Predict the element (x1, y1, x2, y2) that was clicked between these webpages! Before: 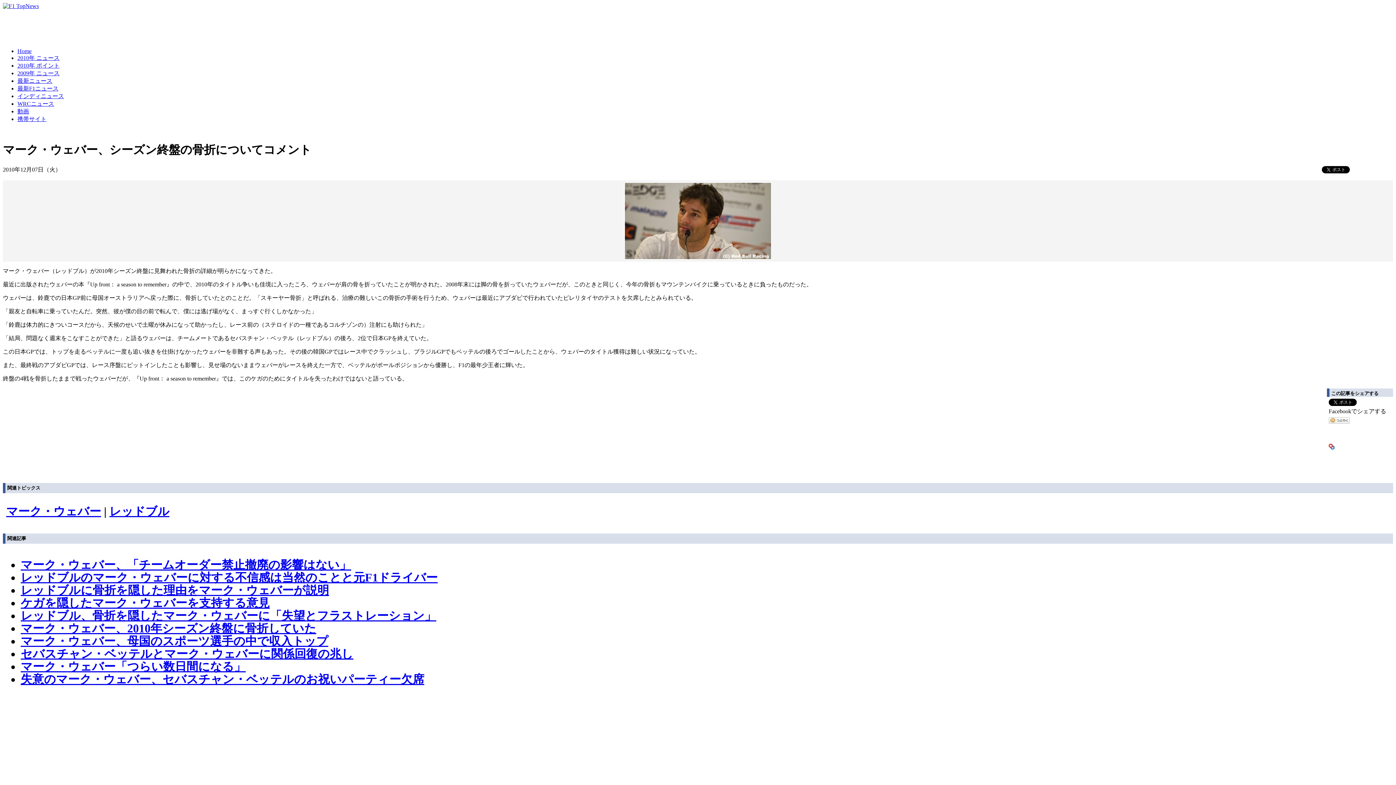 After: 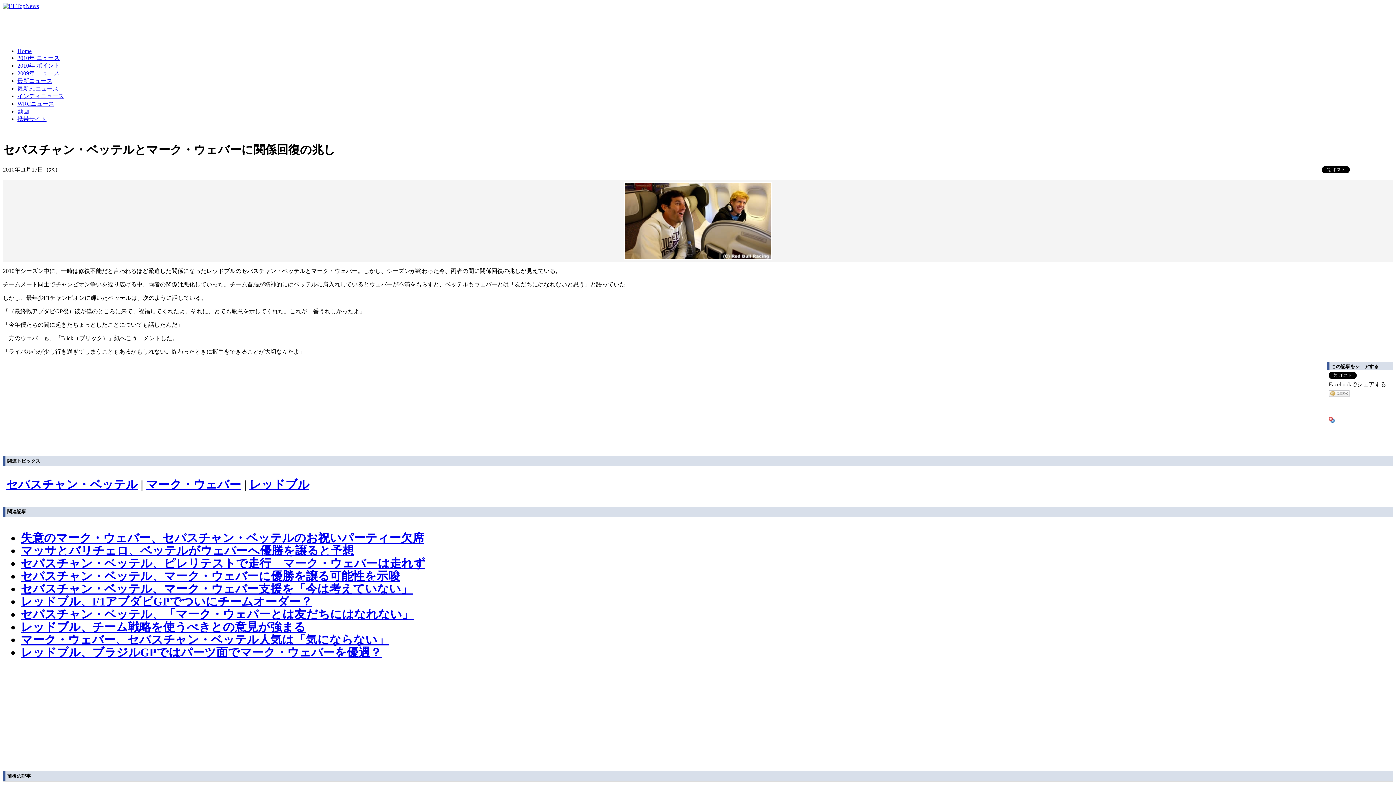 Action: label: セバスチャン・ベッテルとマーク・ウェバーに関係回復の兆し bbox: (20, 647, 353, 660)